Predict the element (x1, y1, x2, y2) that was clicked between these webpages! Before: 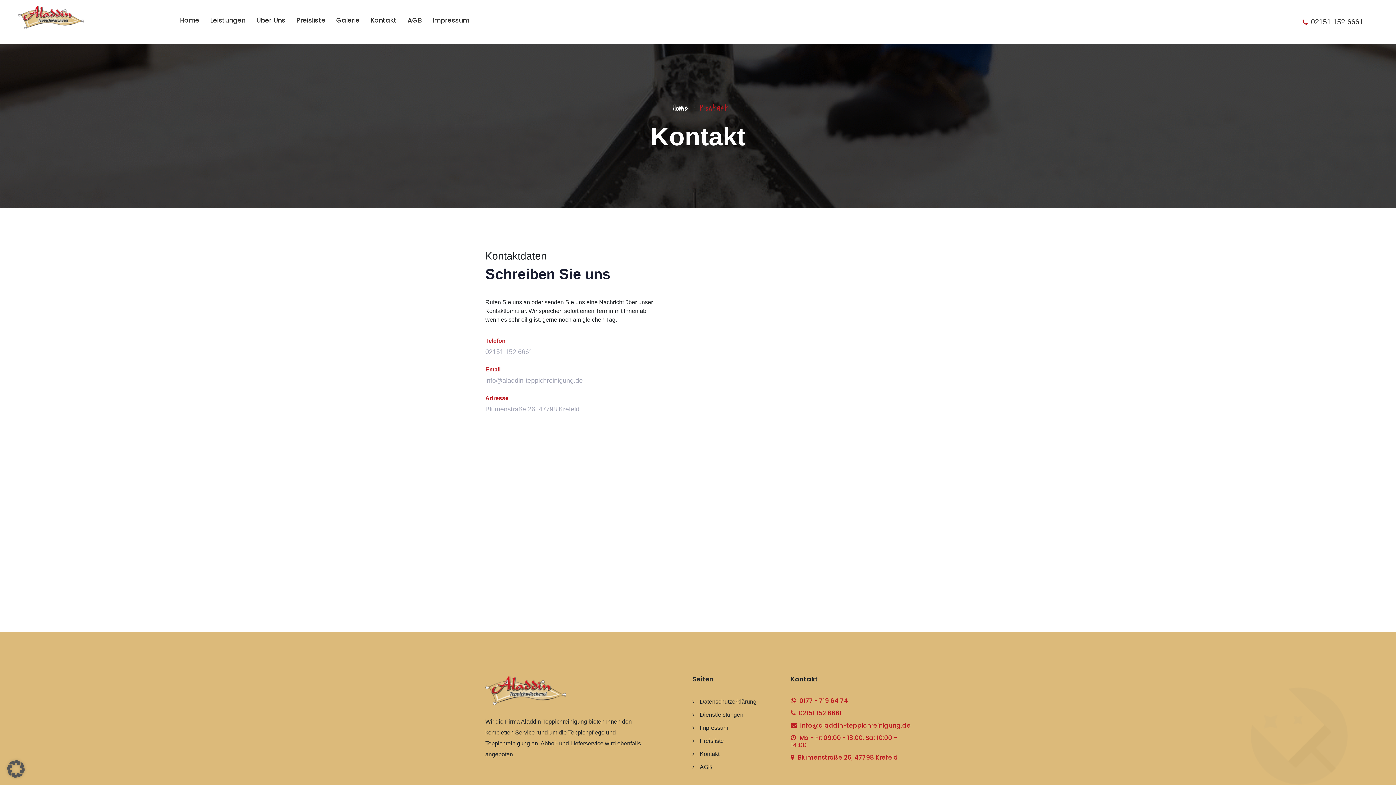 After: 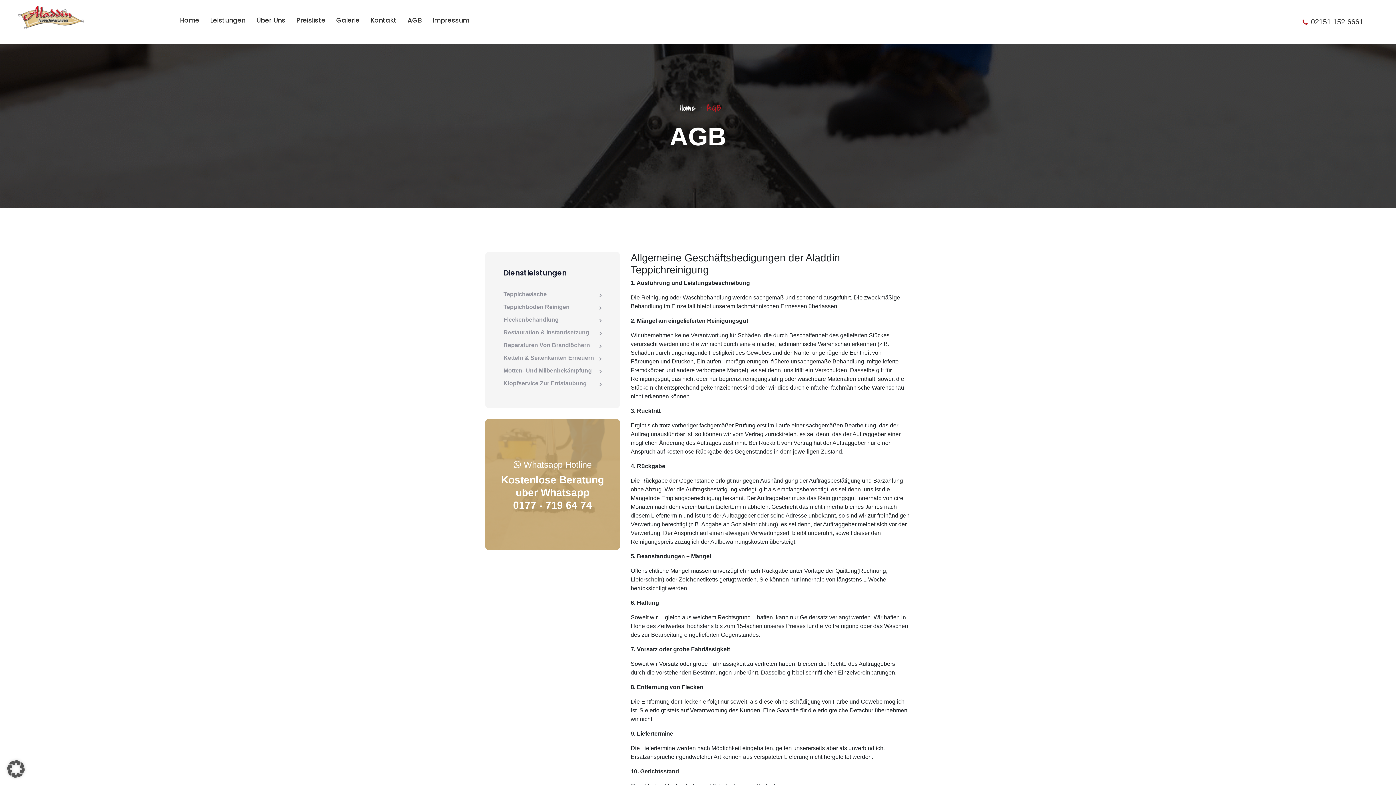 Action: label: AGB bbox: (692, 762, 765, 772)